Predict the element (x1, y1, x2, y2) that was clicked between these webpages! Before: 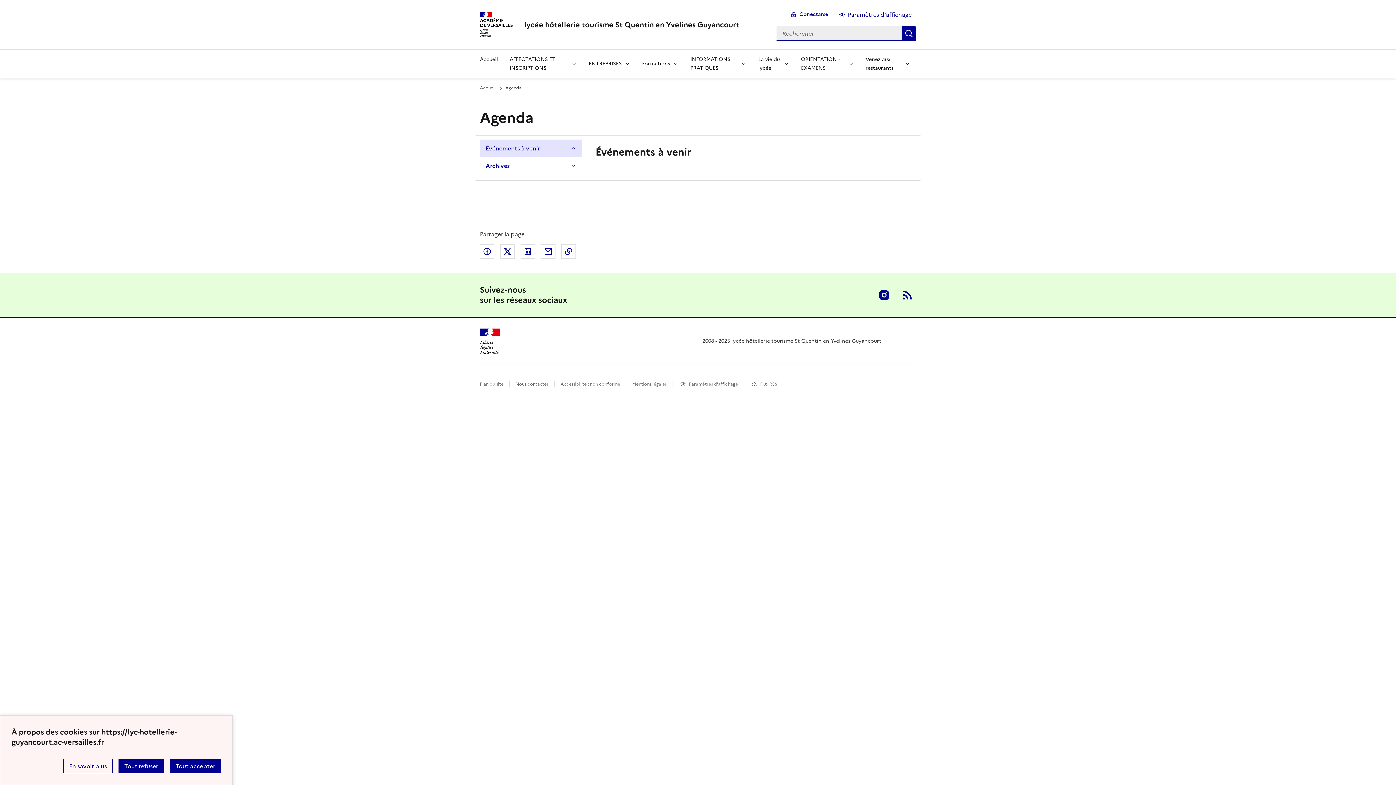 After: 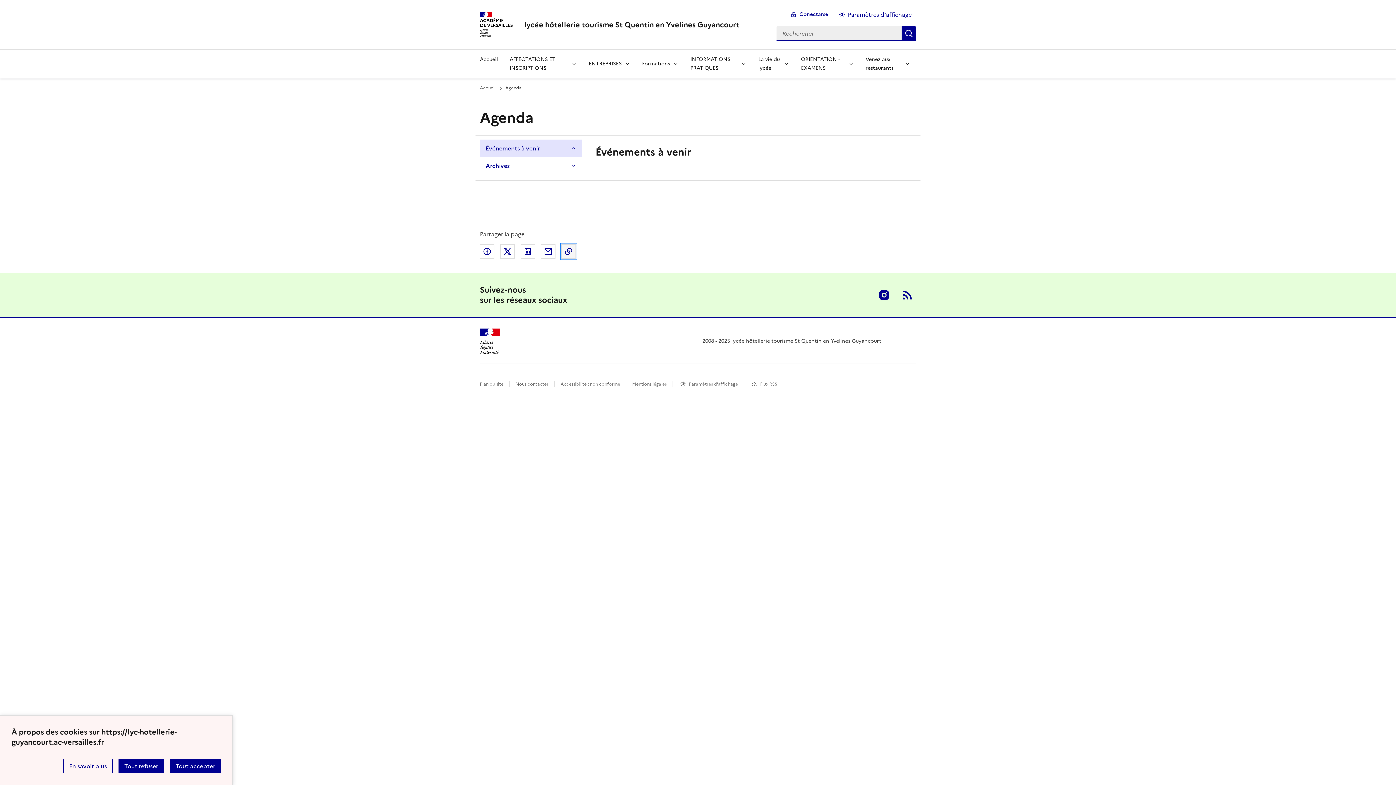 Action: label: Copier dans le presse-papier bbox: (561, 244, 576, 258)